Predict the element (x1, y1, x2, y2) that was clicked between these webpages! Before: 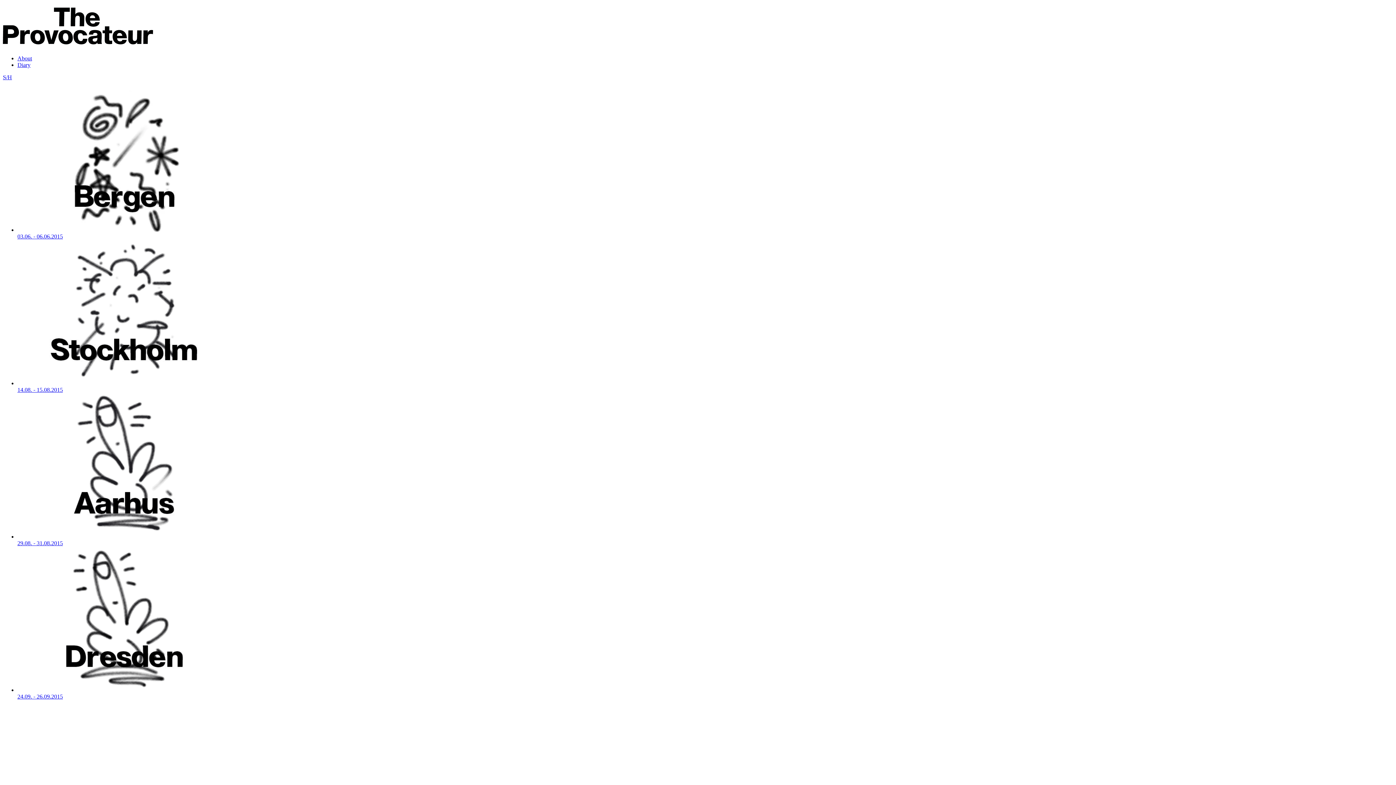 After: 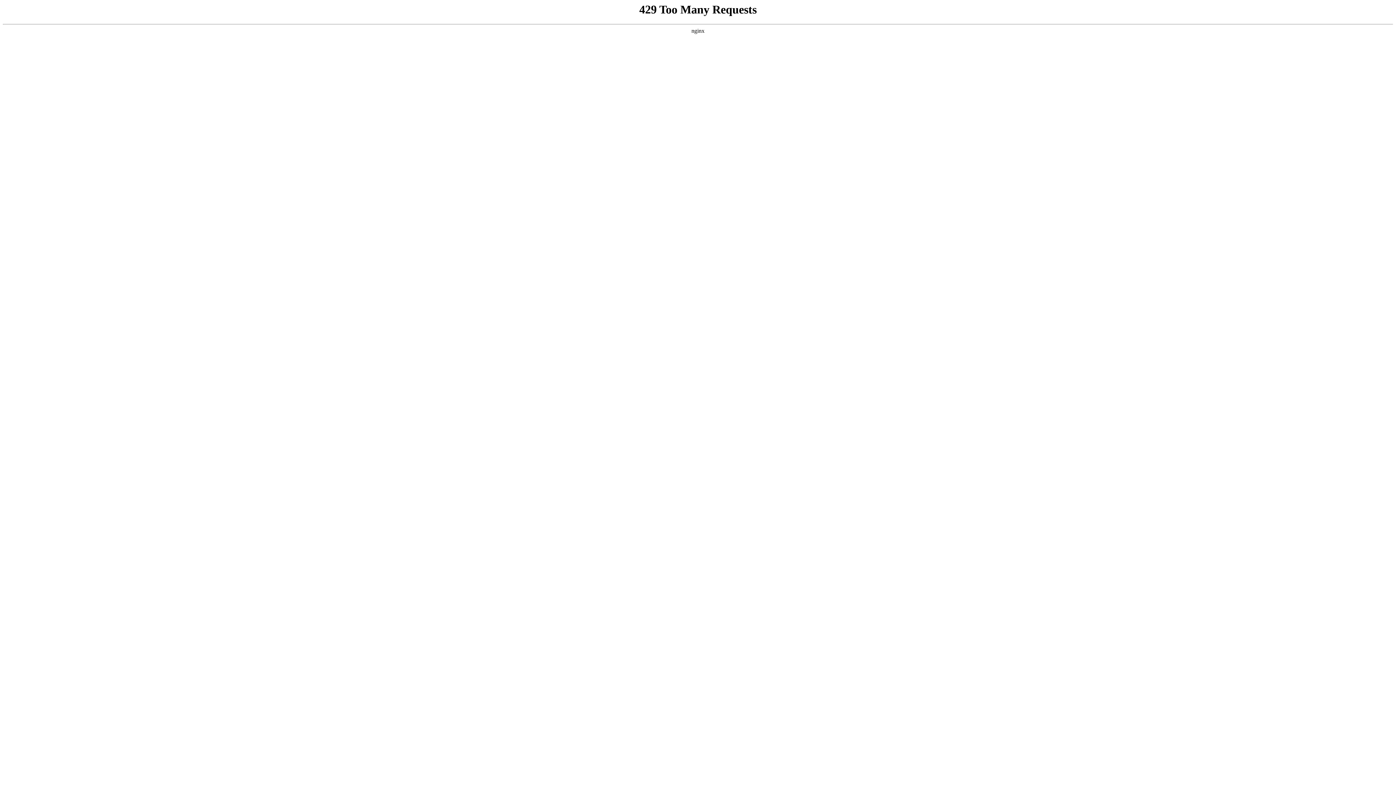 Action: bbox: (17, 380, 1393, 393) label: 14.08. - 15.08.2015